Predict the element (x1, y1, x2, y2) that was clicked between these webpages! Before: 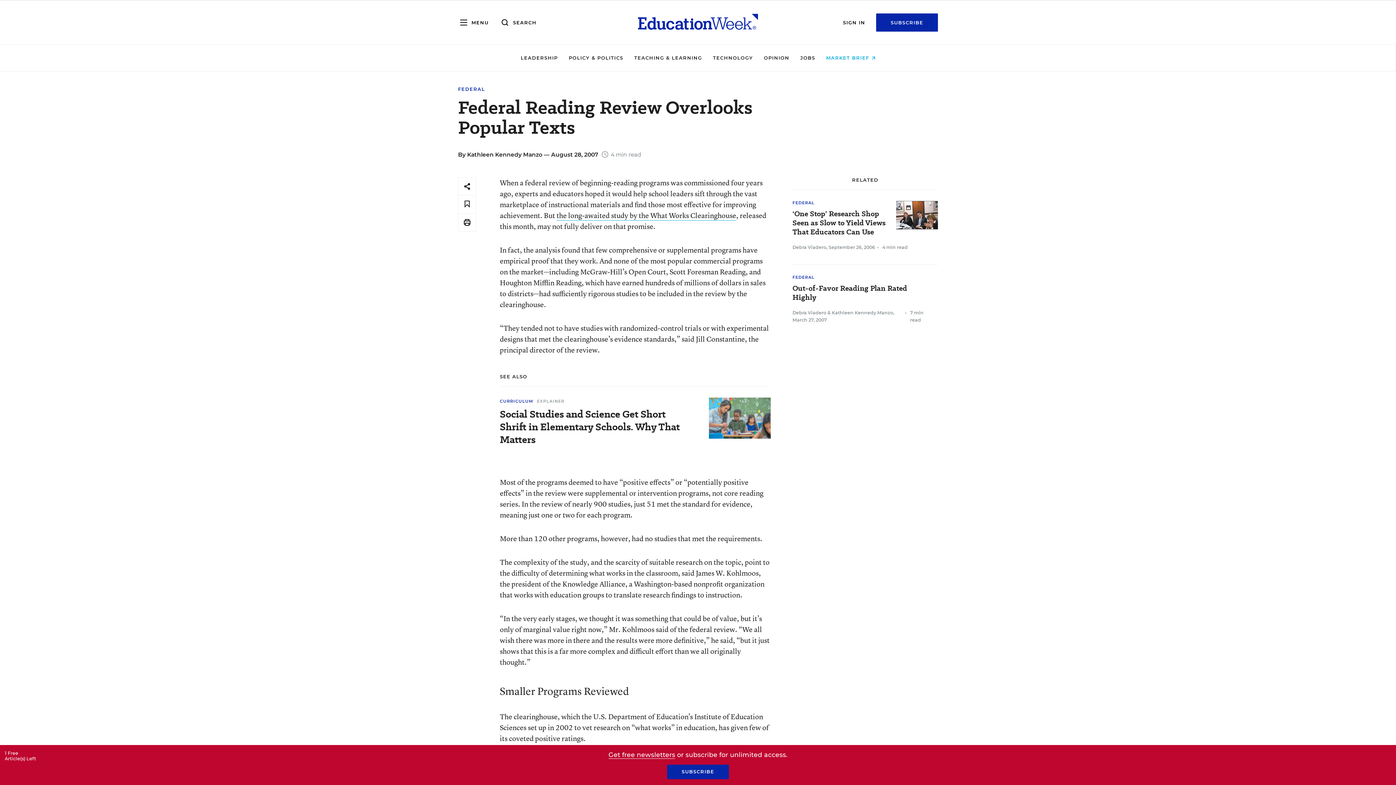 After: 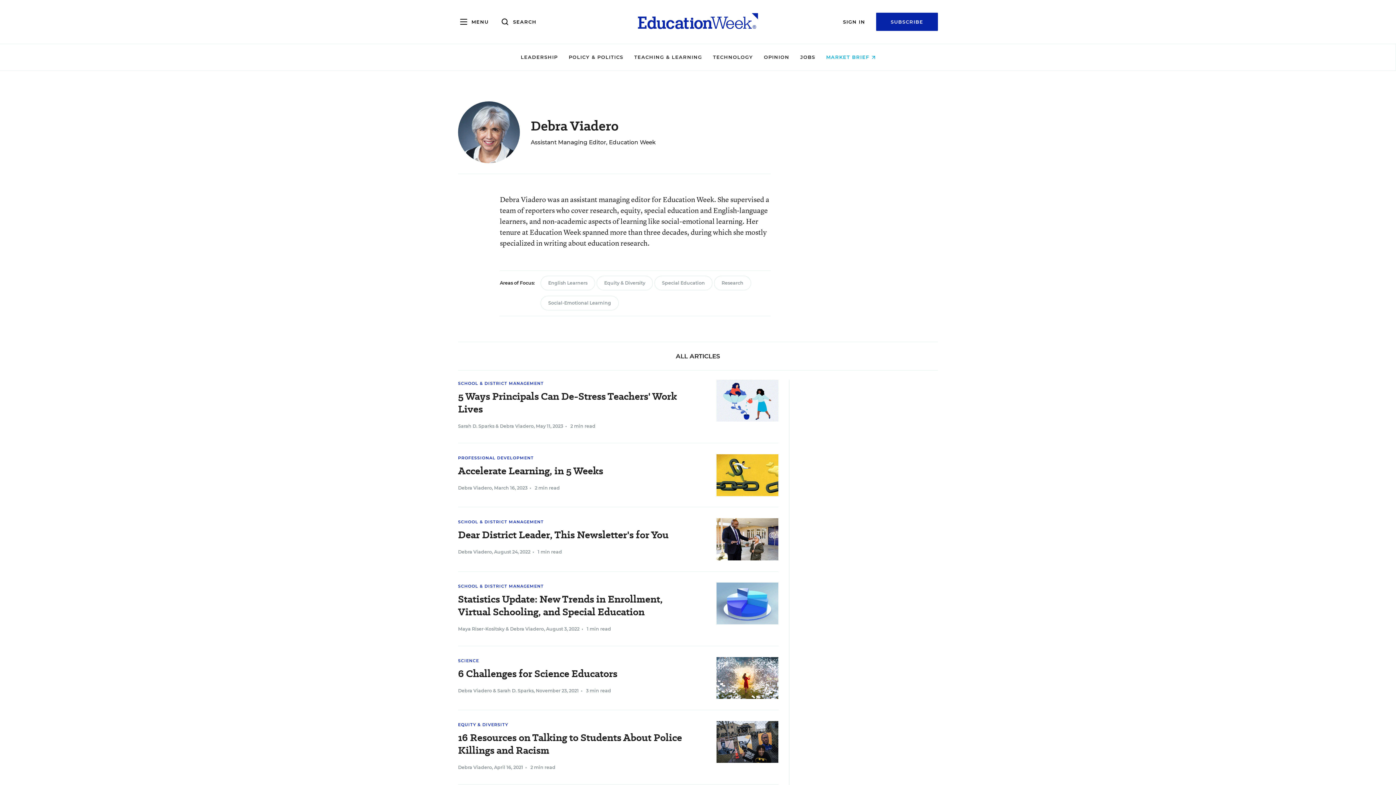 Action: bbox: (792, 310, 826, 315) label: Debra Viadero